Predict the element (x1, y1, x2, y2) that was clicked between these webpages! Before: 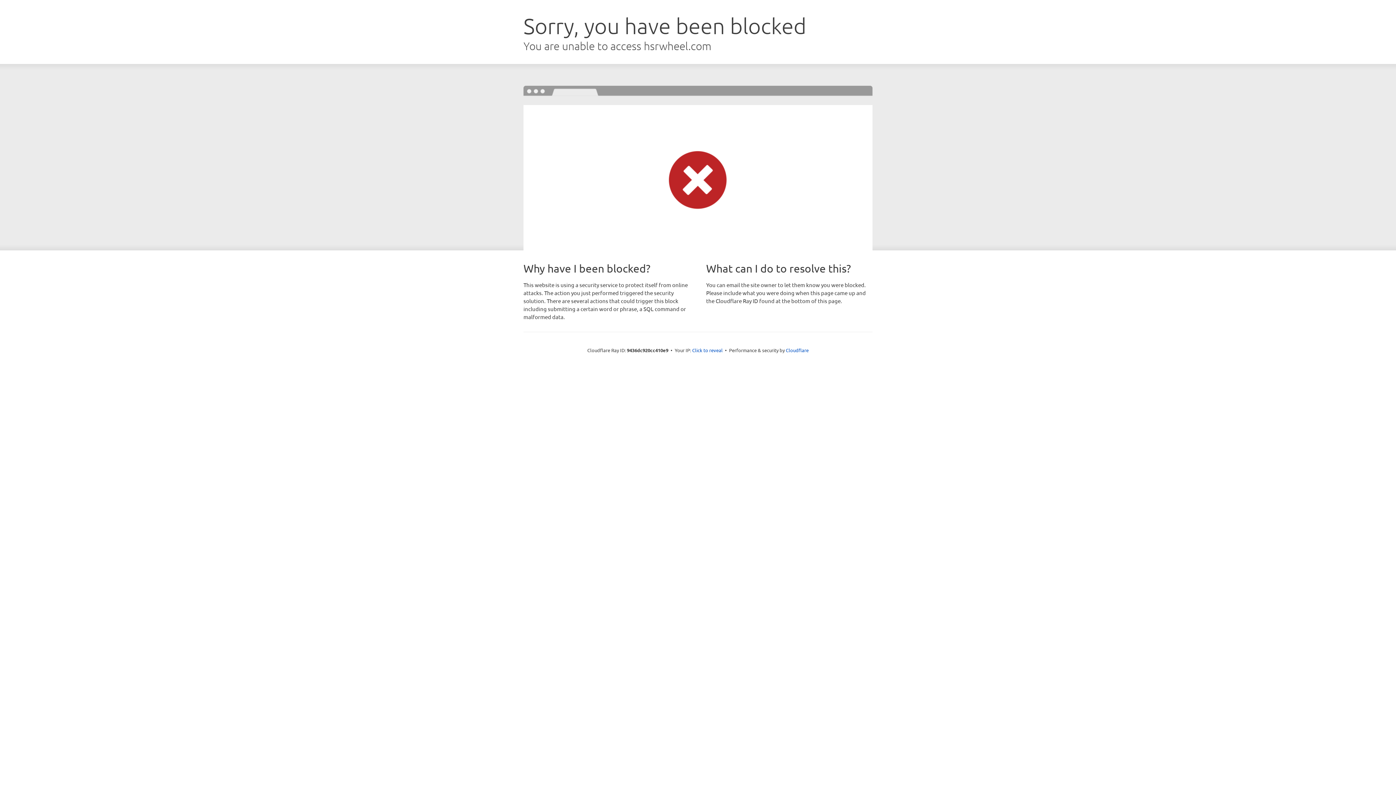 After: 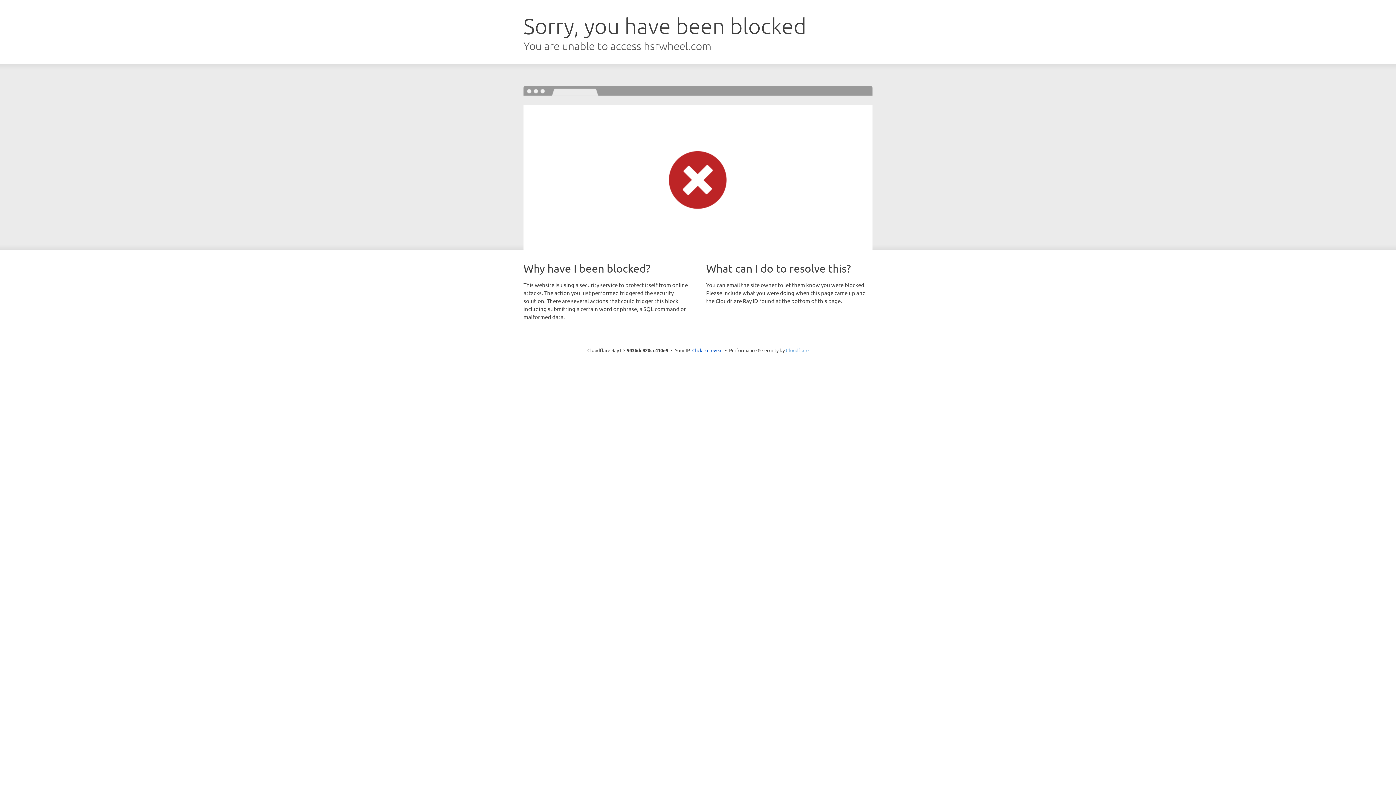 Action: label: Cloudflare bbox: (786, 347, 808, 353)